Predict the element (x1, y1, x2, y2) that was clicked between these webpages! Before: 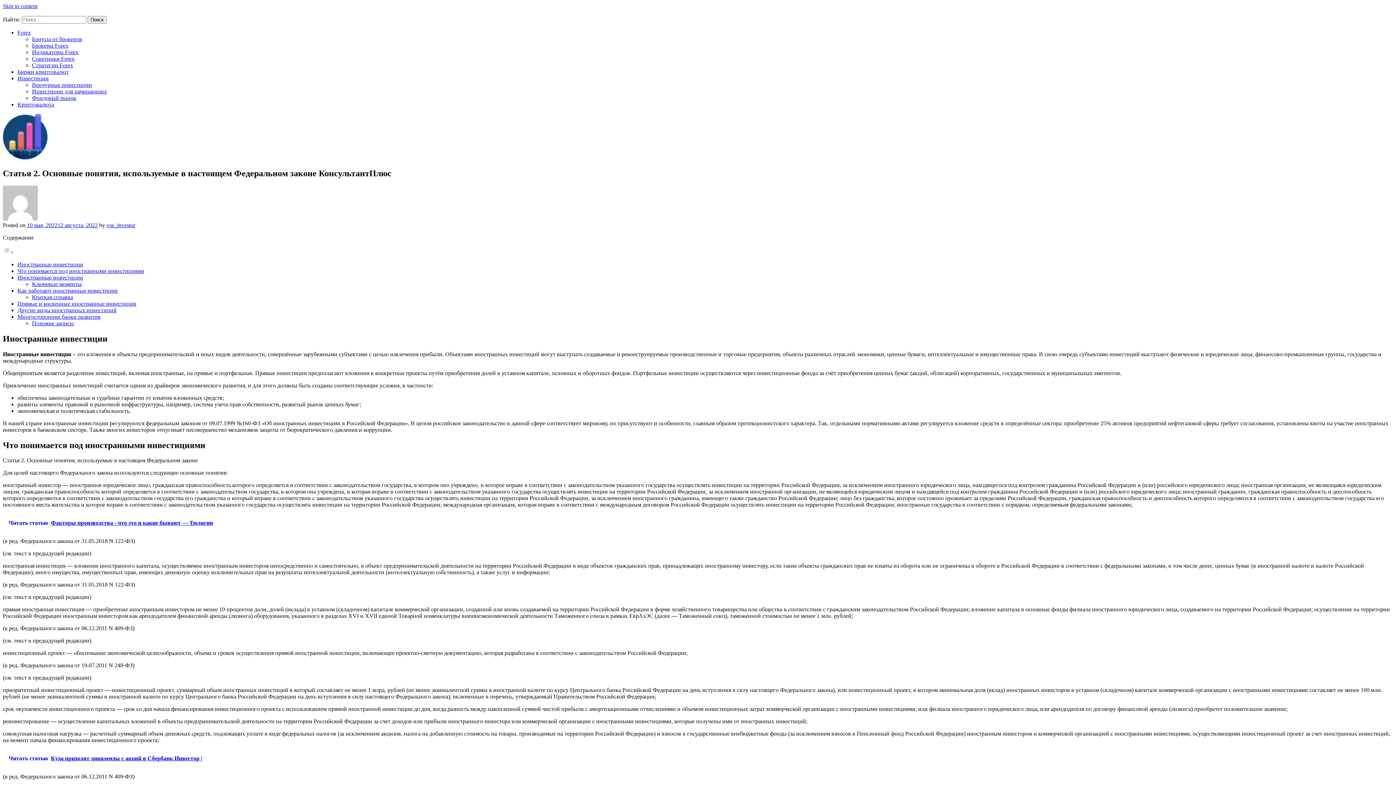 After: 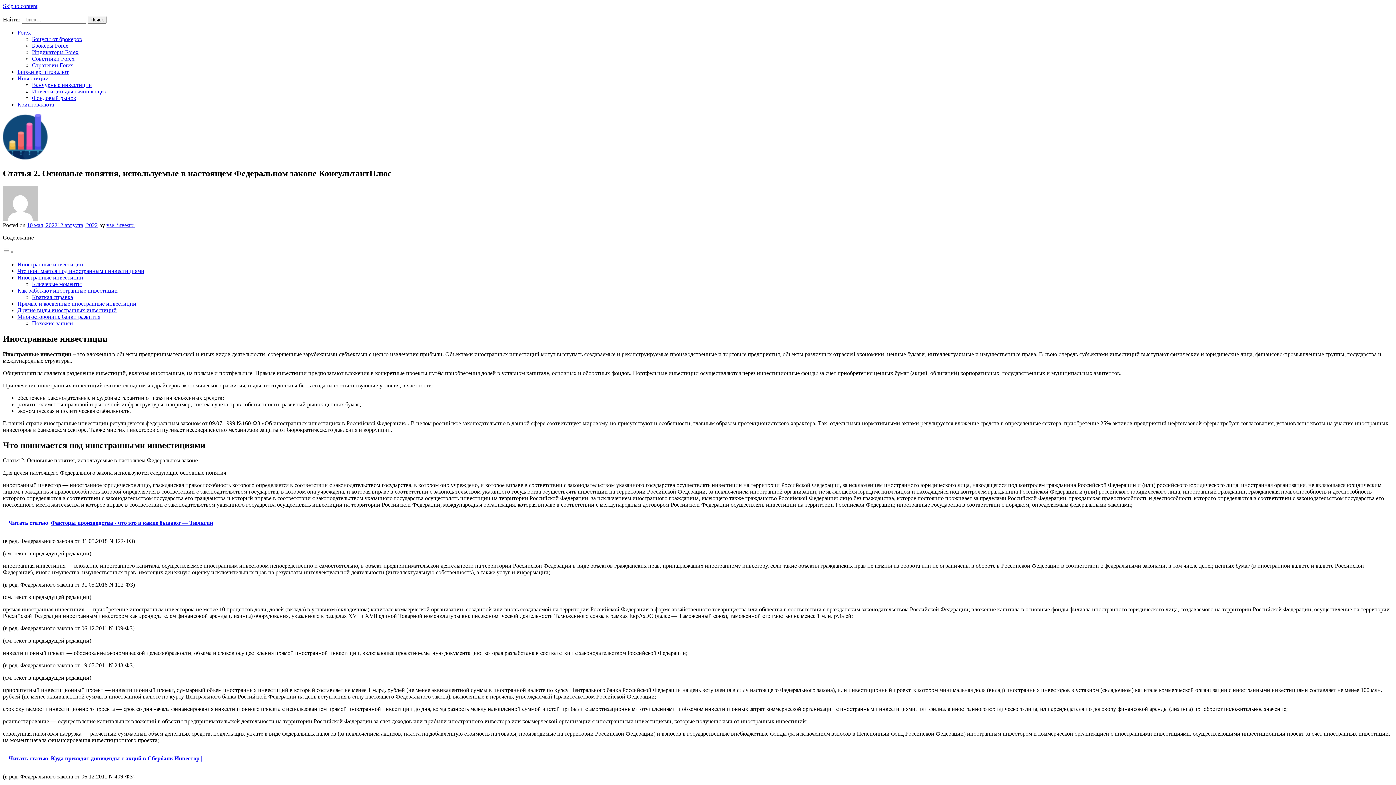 Action: label: 10 мая, 202212 августа, 2022 bbox: (26, 222, 97, 228)